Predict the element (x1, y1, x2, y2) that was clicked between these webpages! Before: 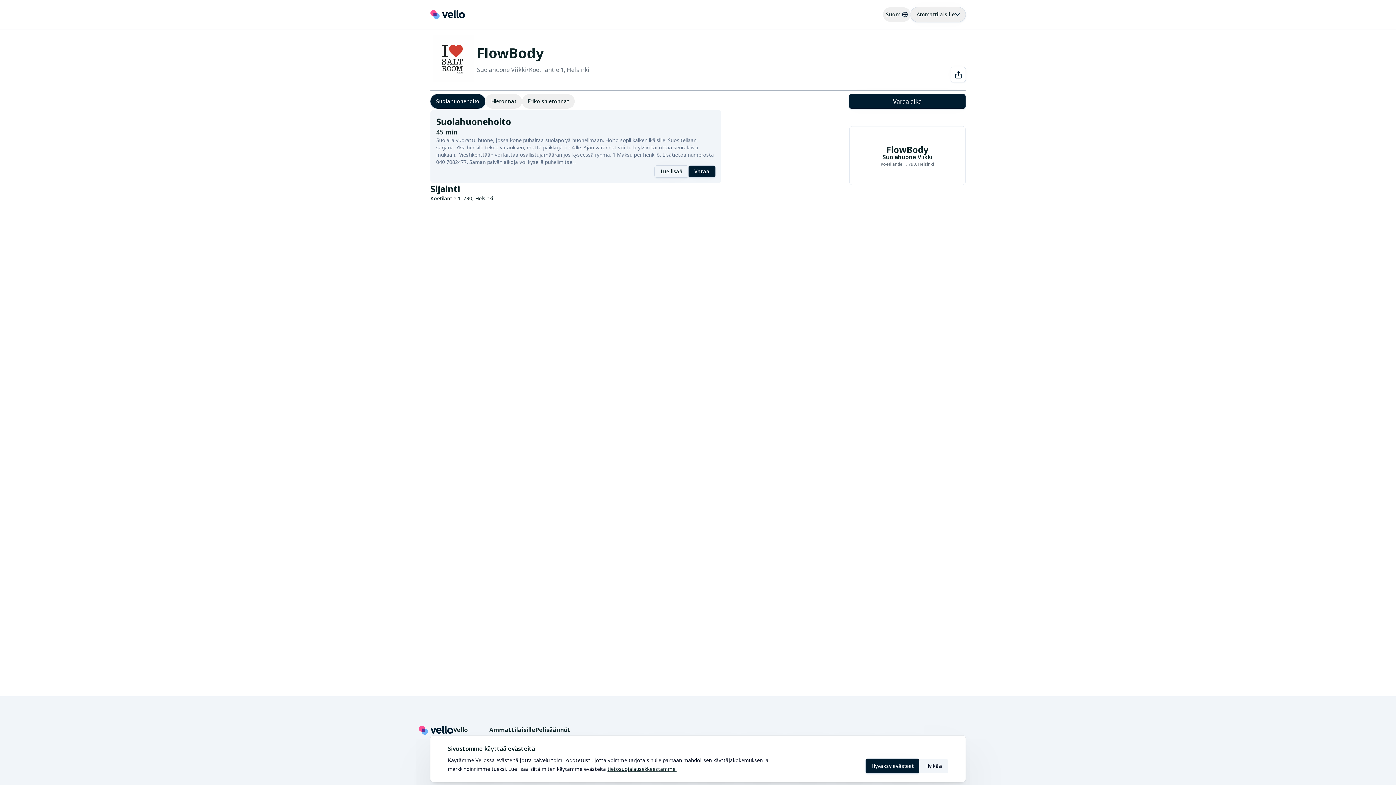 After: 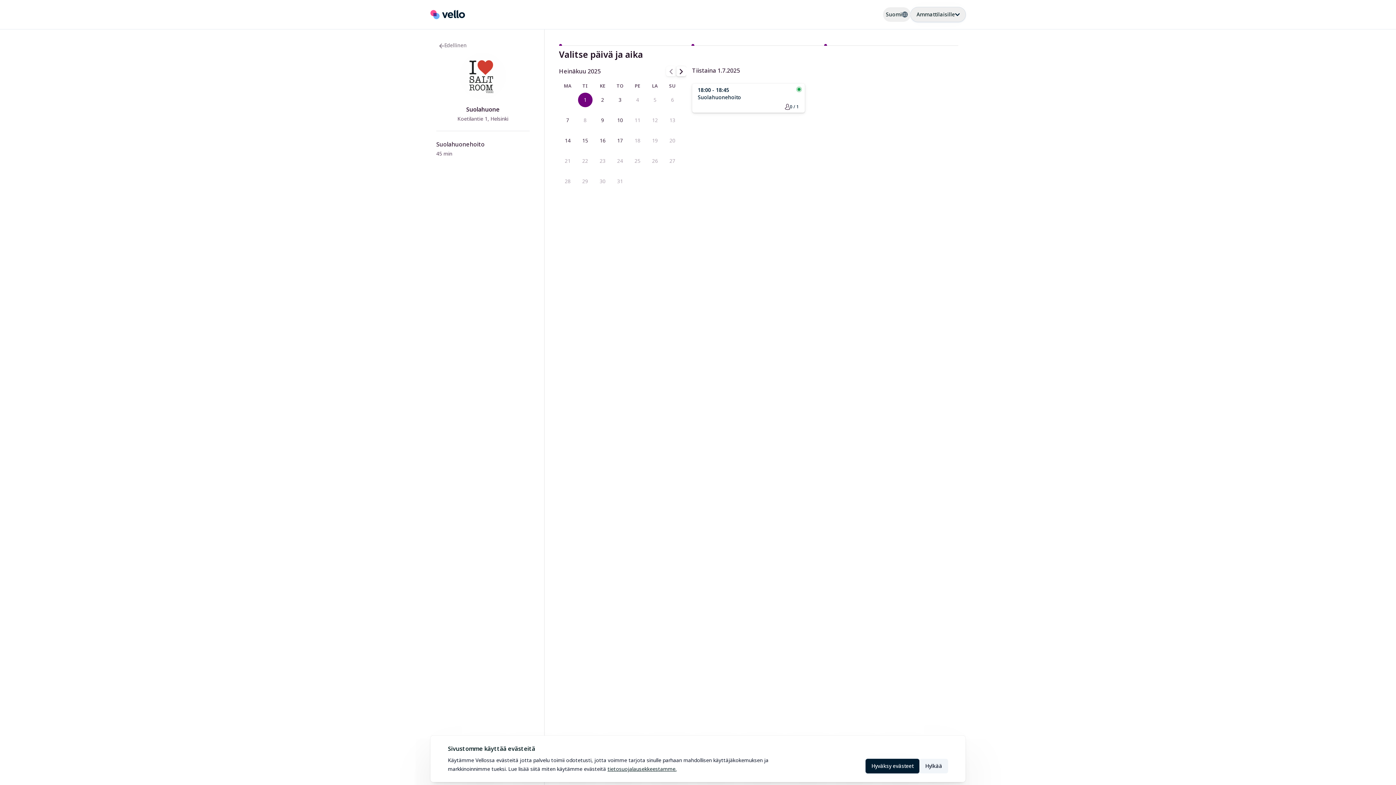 Action: label: Varaa bbox: (688, 165, 715, 177)